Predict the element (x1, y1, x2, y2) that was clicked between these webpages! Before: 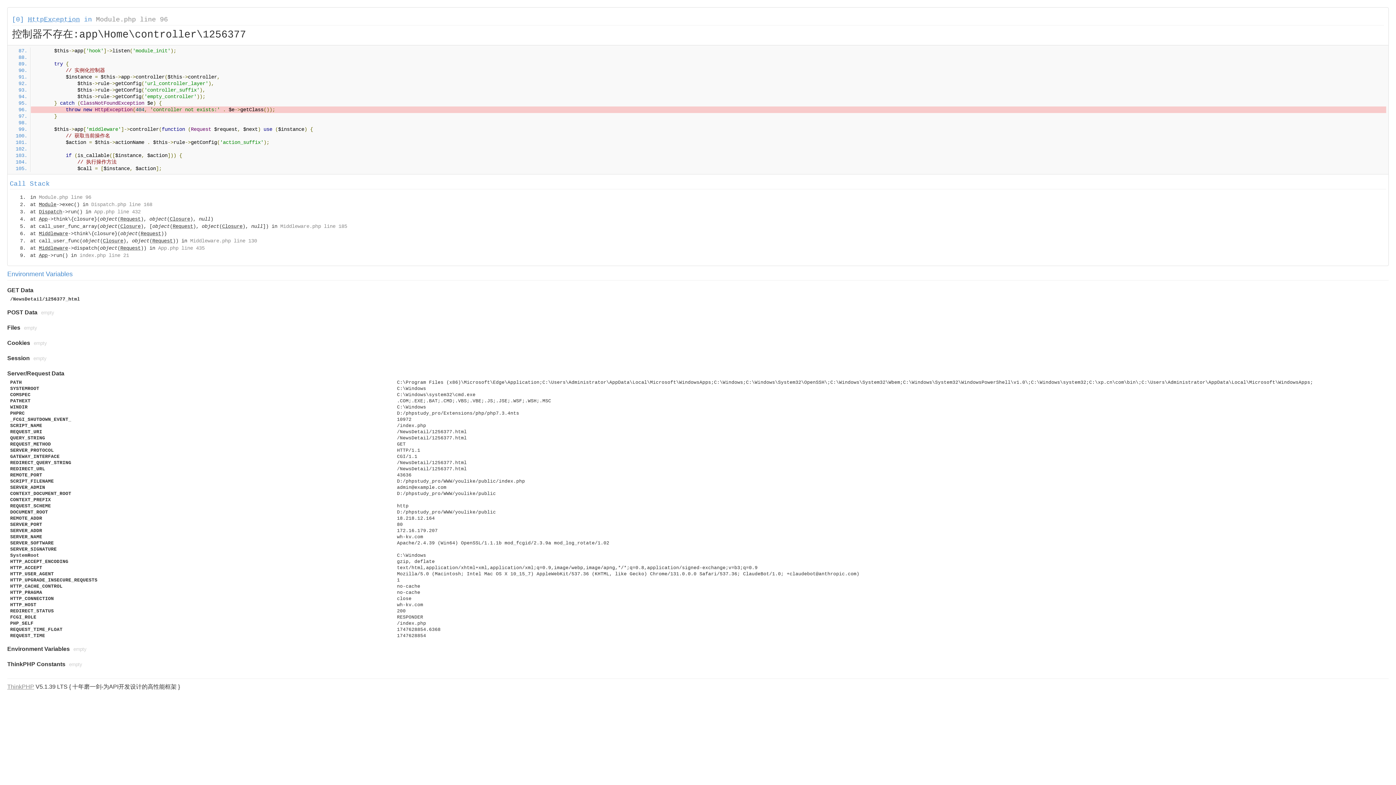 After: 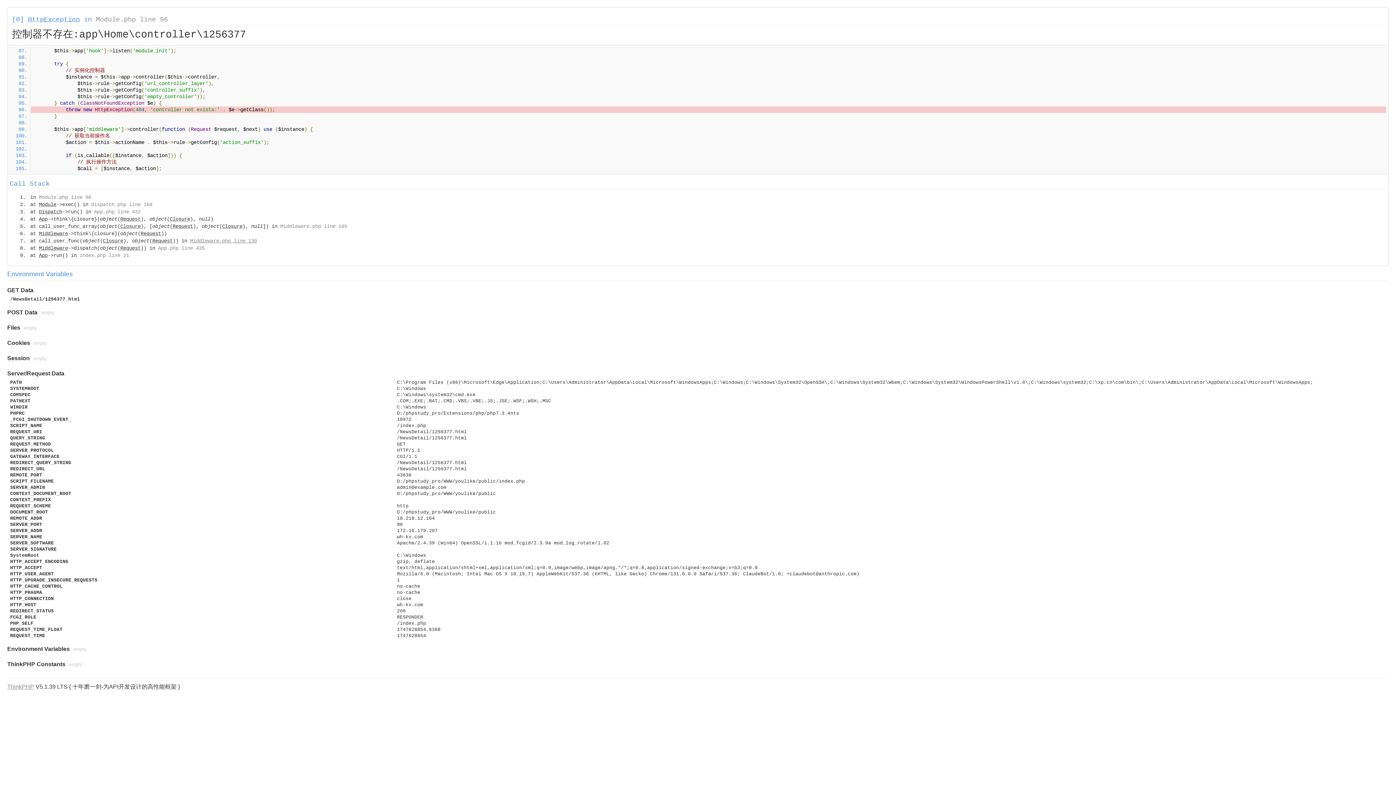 Action: label: Middleware.php line 130 bbox: (190, 238, 257, 244)